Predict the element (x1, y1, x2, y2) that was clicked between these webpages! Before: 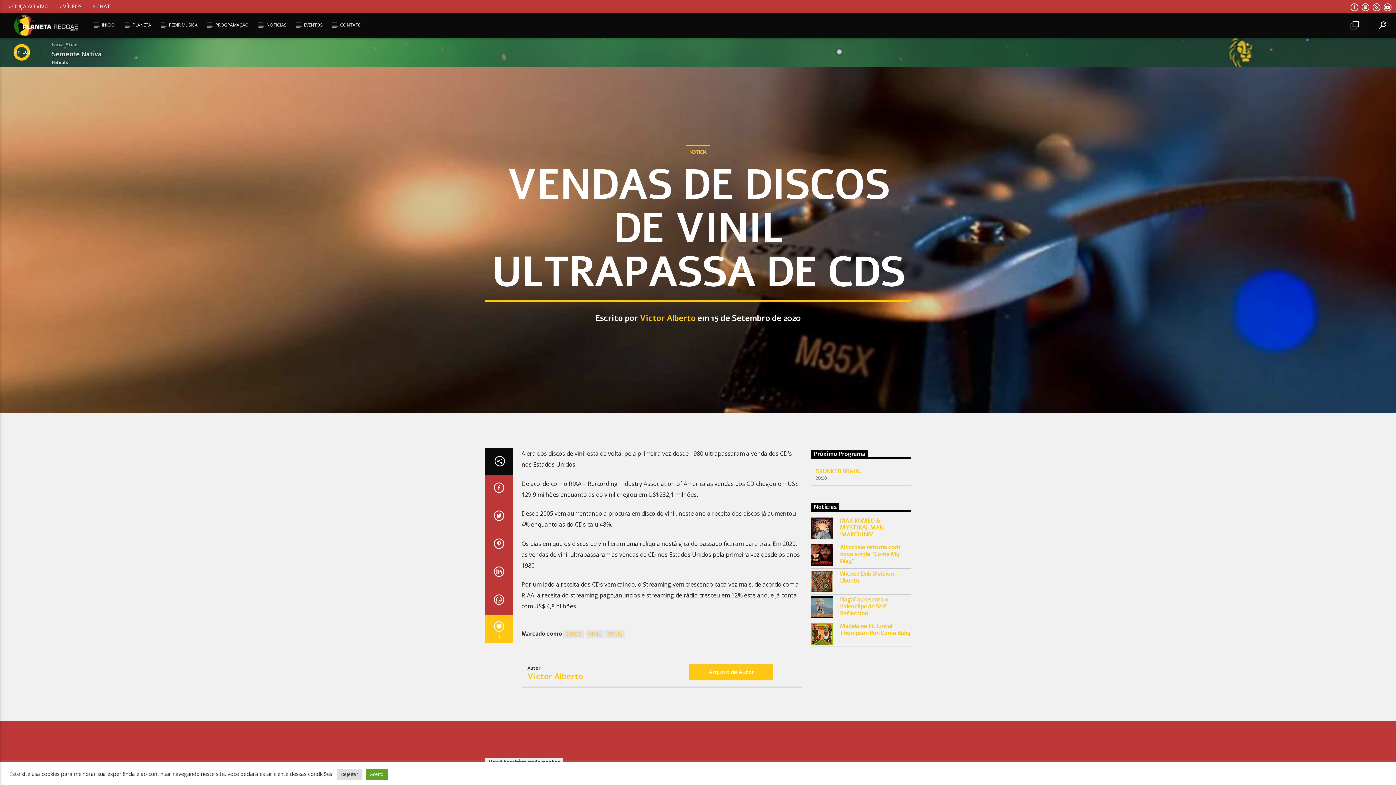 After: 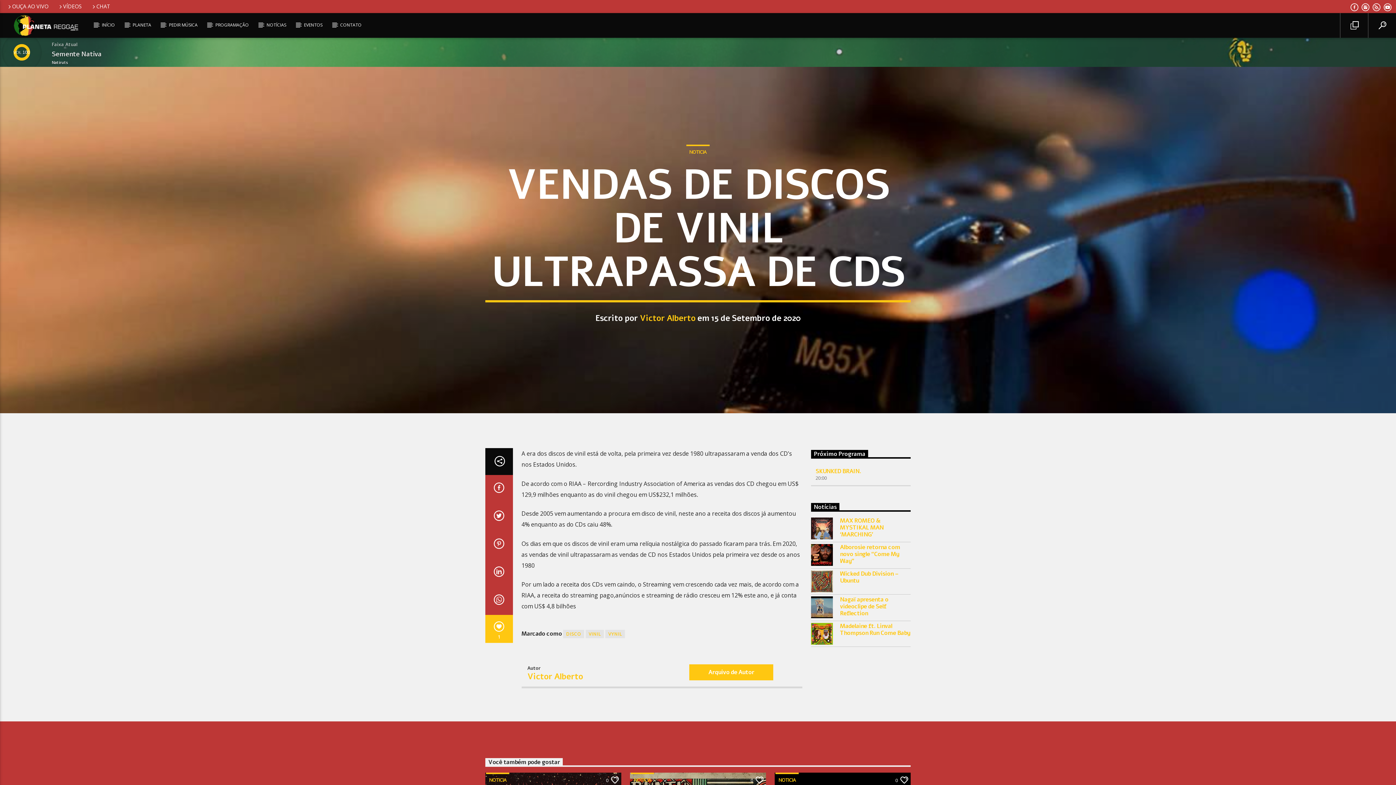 Action: bbox: (336, 769, 362, 780) label: Rejeitar